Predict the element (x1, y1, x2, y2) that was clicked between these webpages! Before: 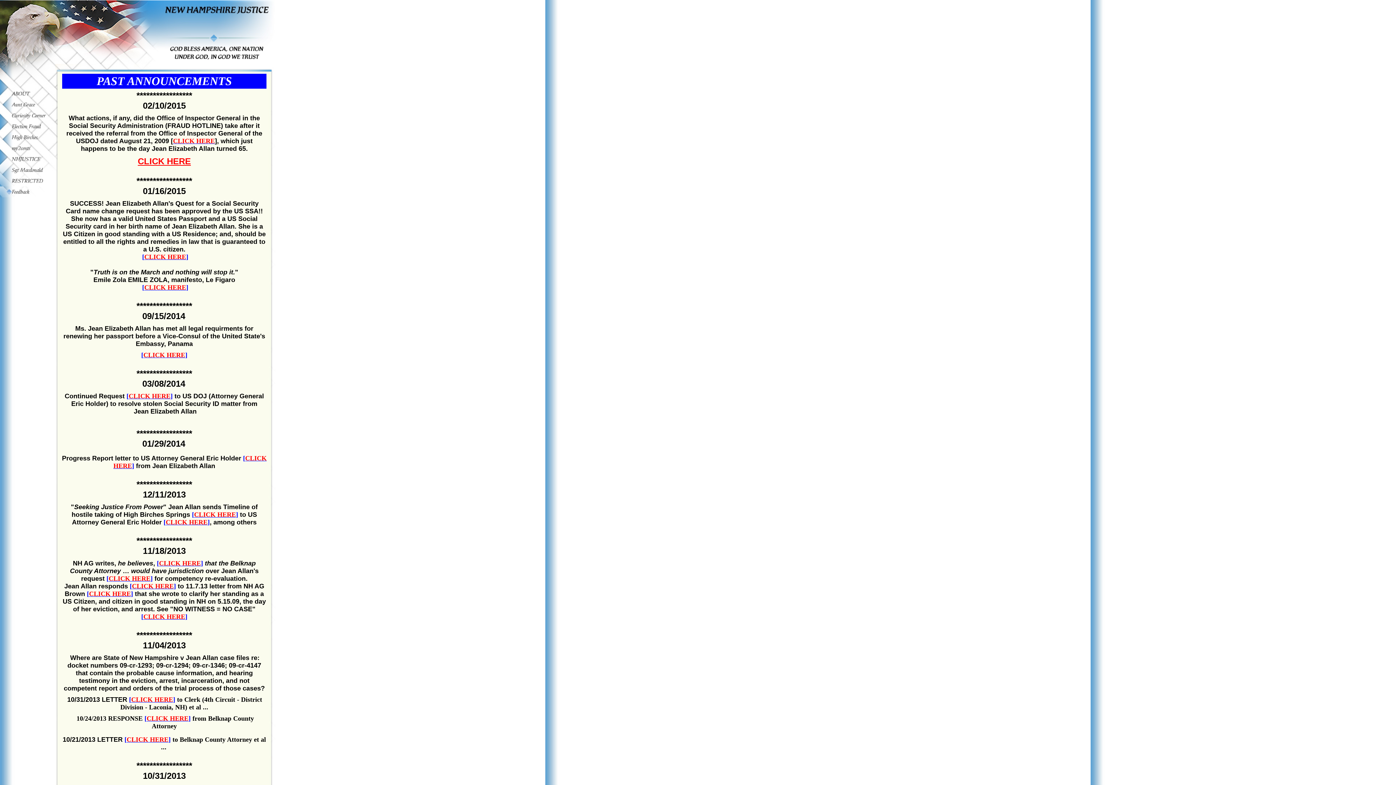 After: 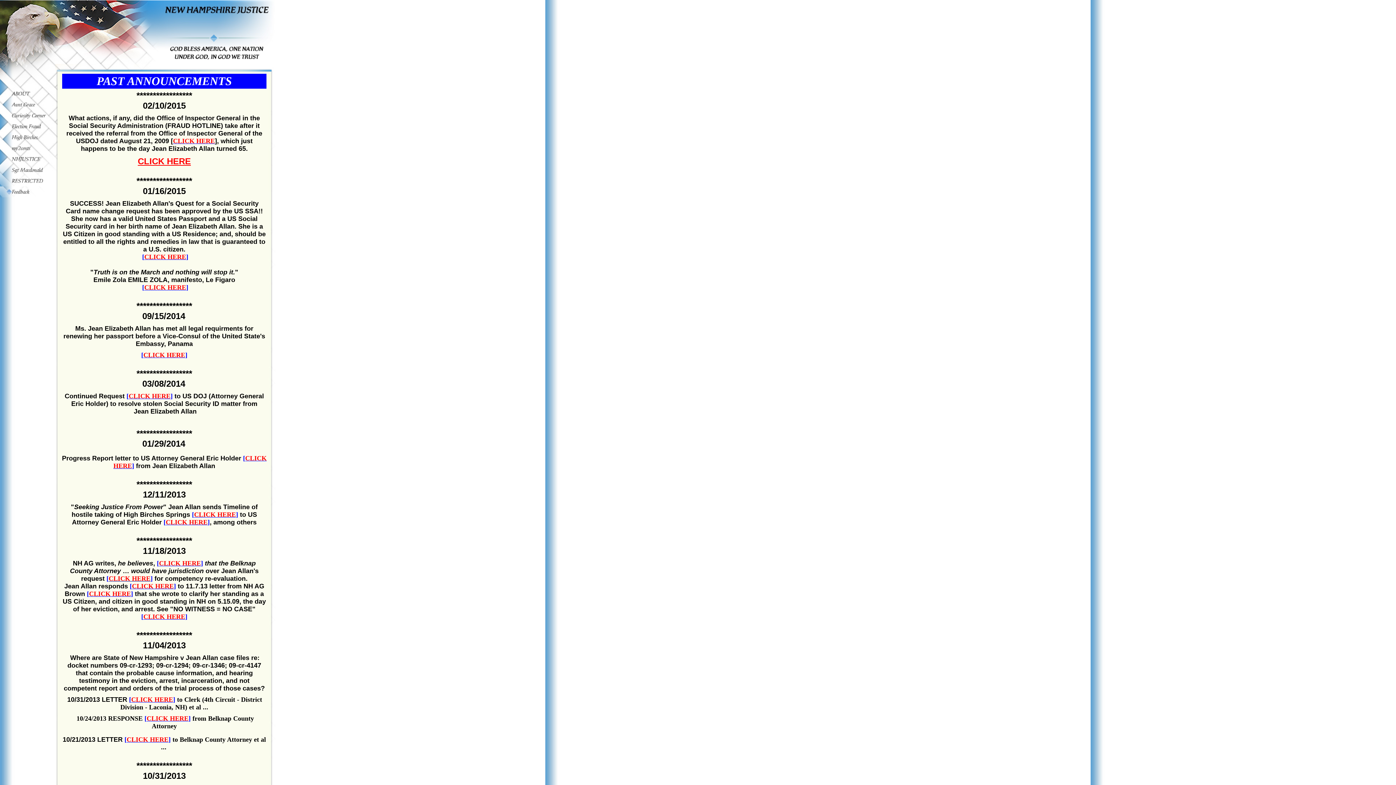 Action: bbox: (106, 576, 152, 582) label: [CLICK HERE]